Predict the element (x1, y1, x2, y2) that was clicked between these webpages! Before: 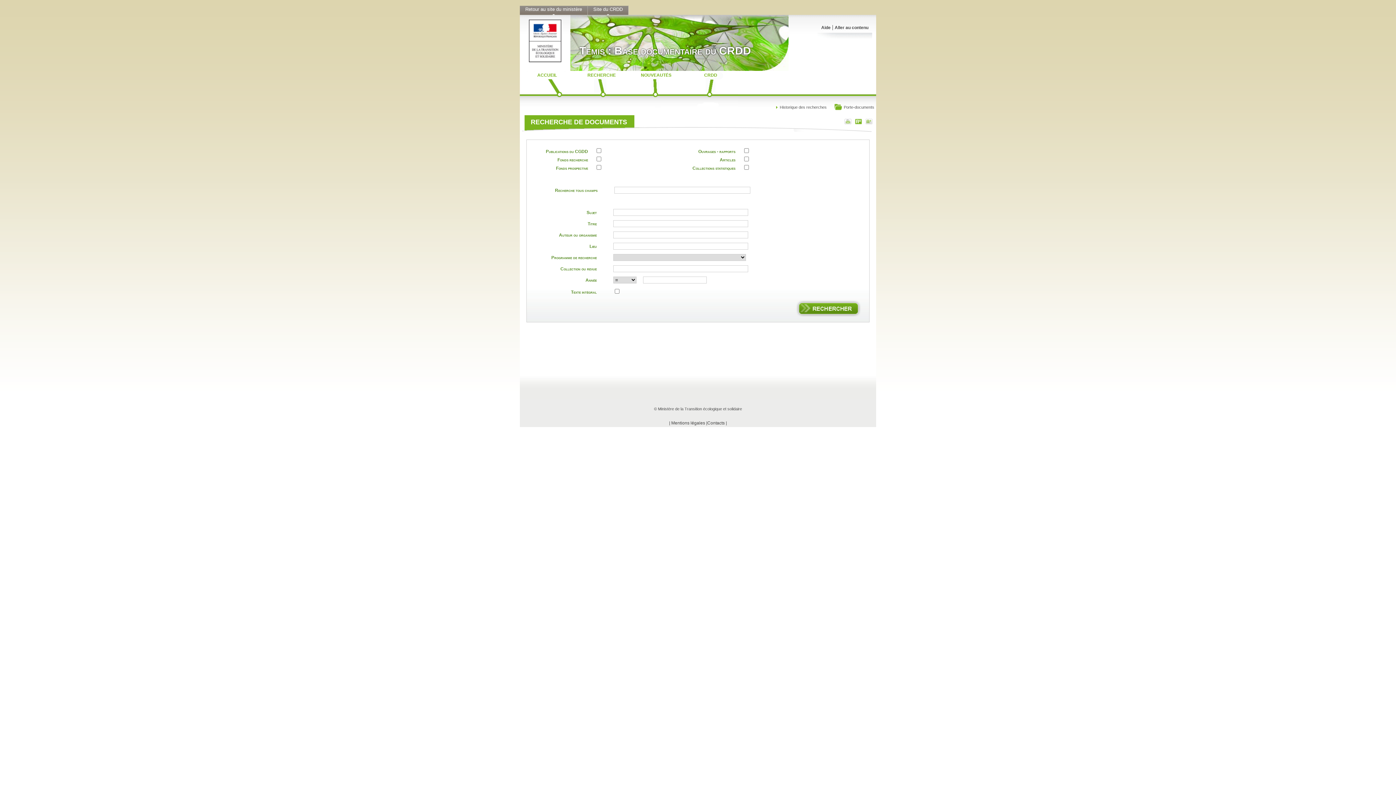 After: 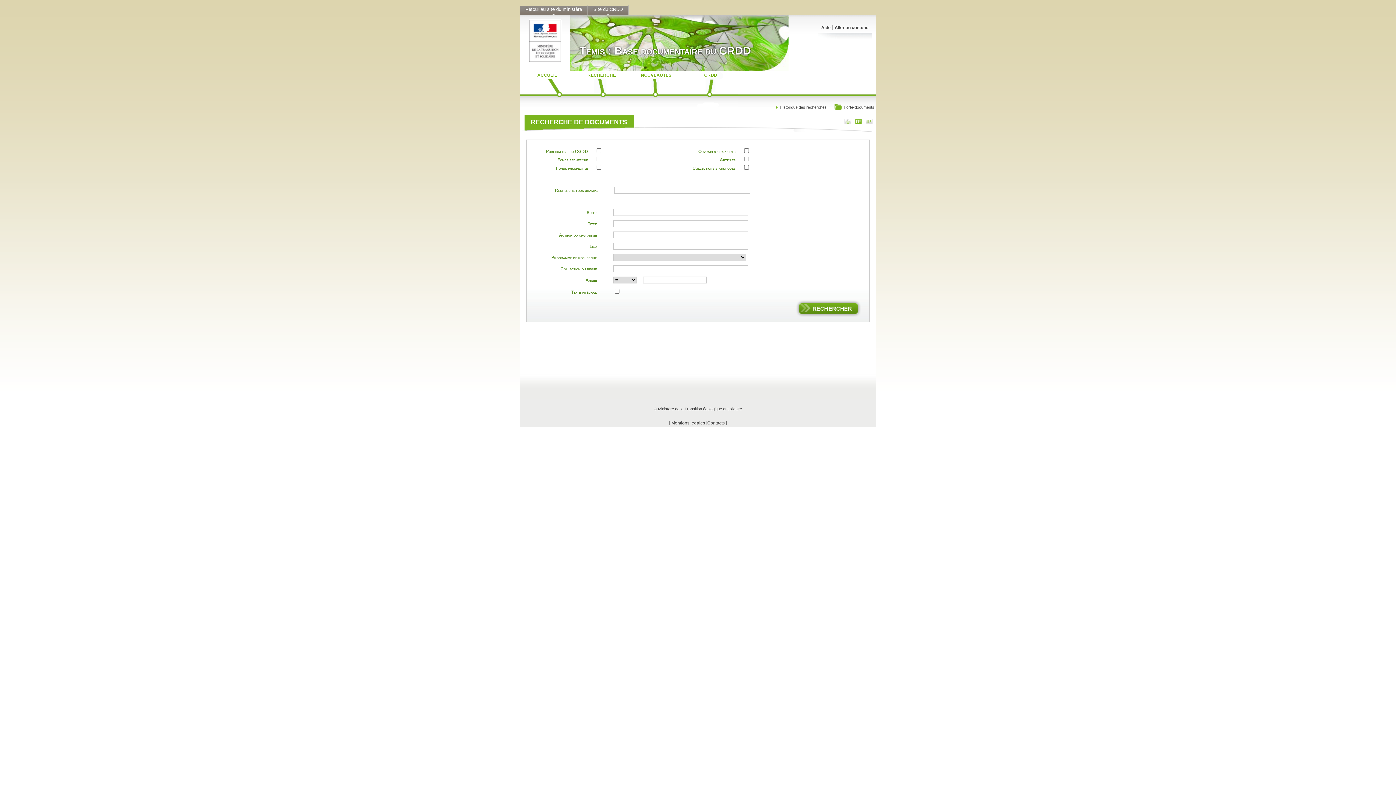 Action: bbox: (574, 70, 629, 107) label: RECHERCHE